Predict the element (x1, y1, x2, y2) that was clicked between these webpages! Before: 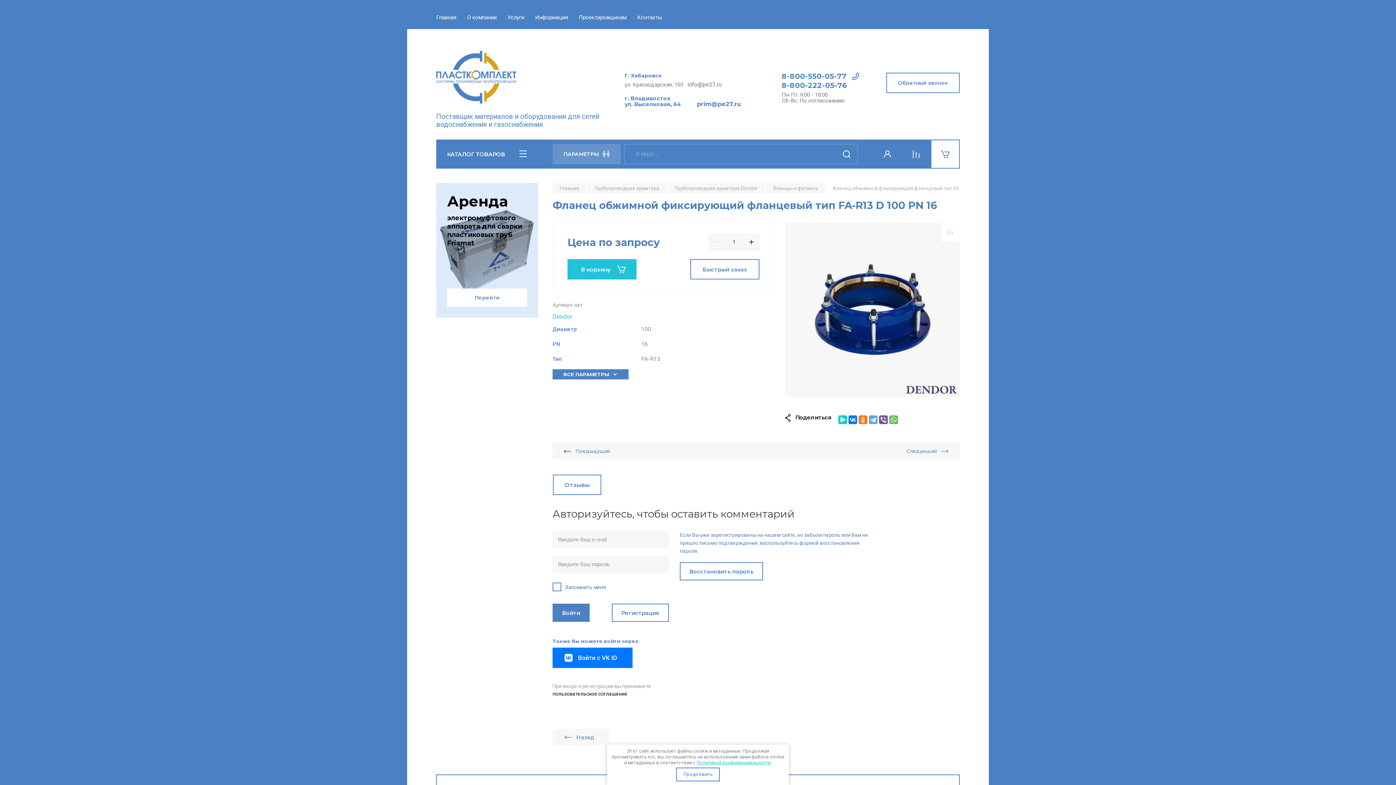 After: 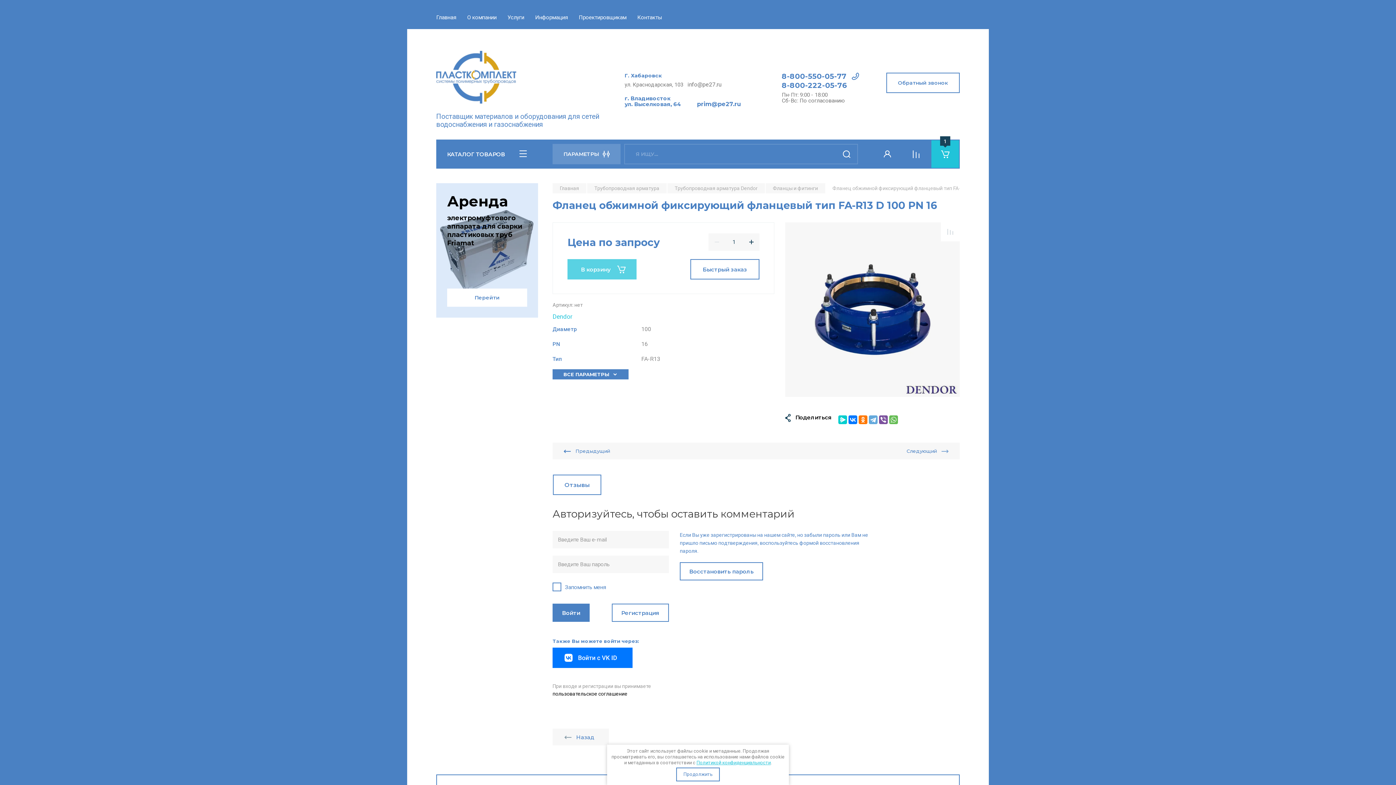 Action: label: В корзину bbox: (567, 259, 636, 279)